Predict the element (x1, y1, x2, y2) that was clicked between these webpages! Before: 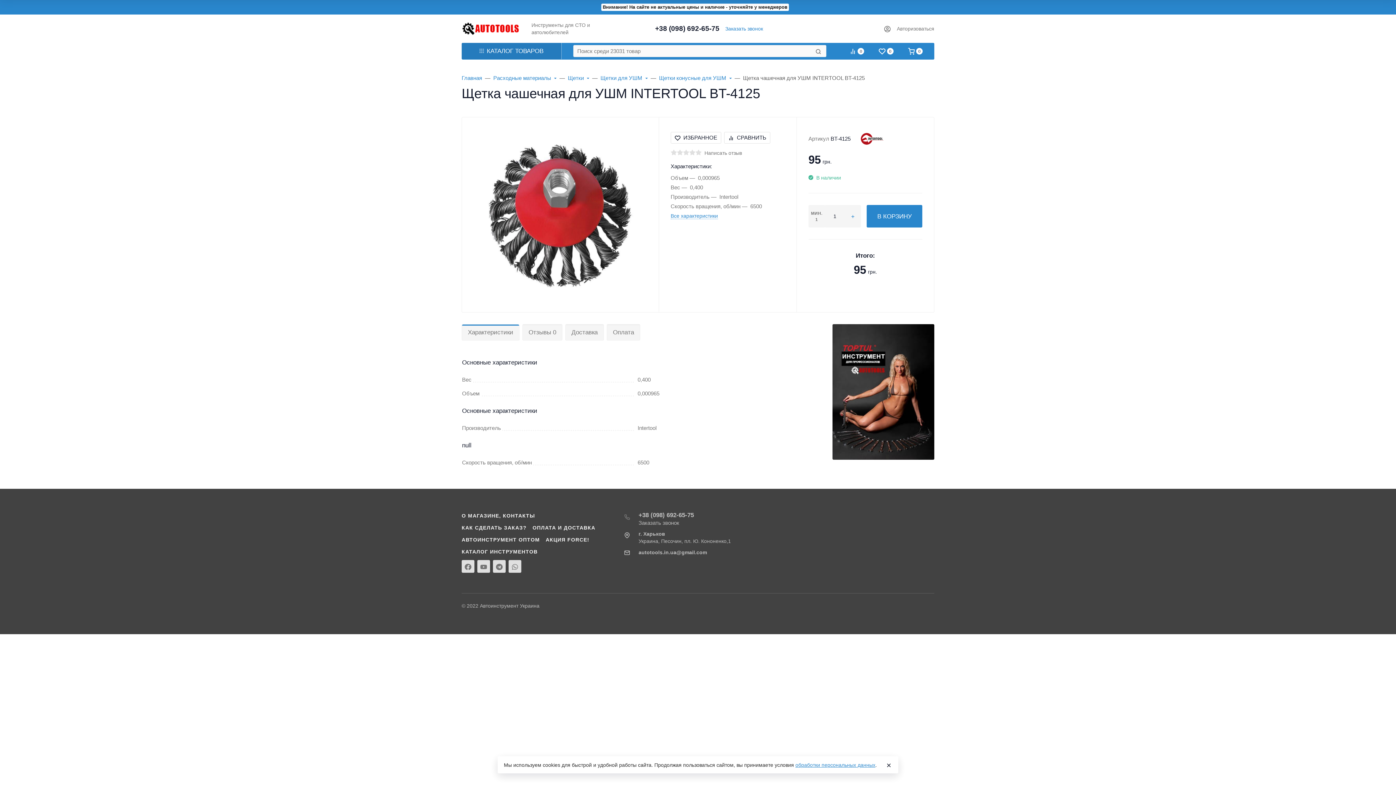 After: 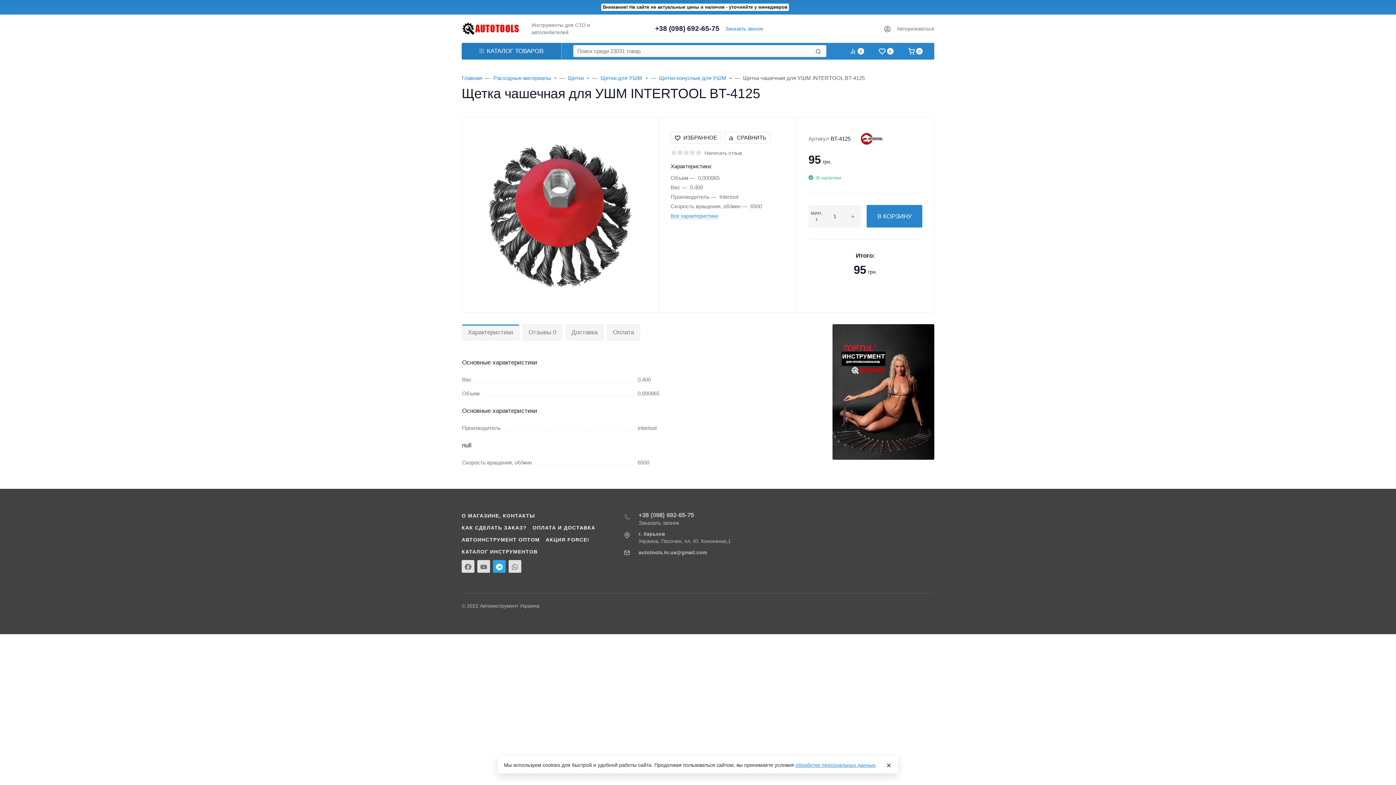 Action: bbox: (493, 560, 505, 573)